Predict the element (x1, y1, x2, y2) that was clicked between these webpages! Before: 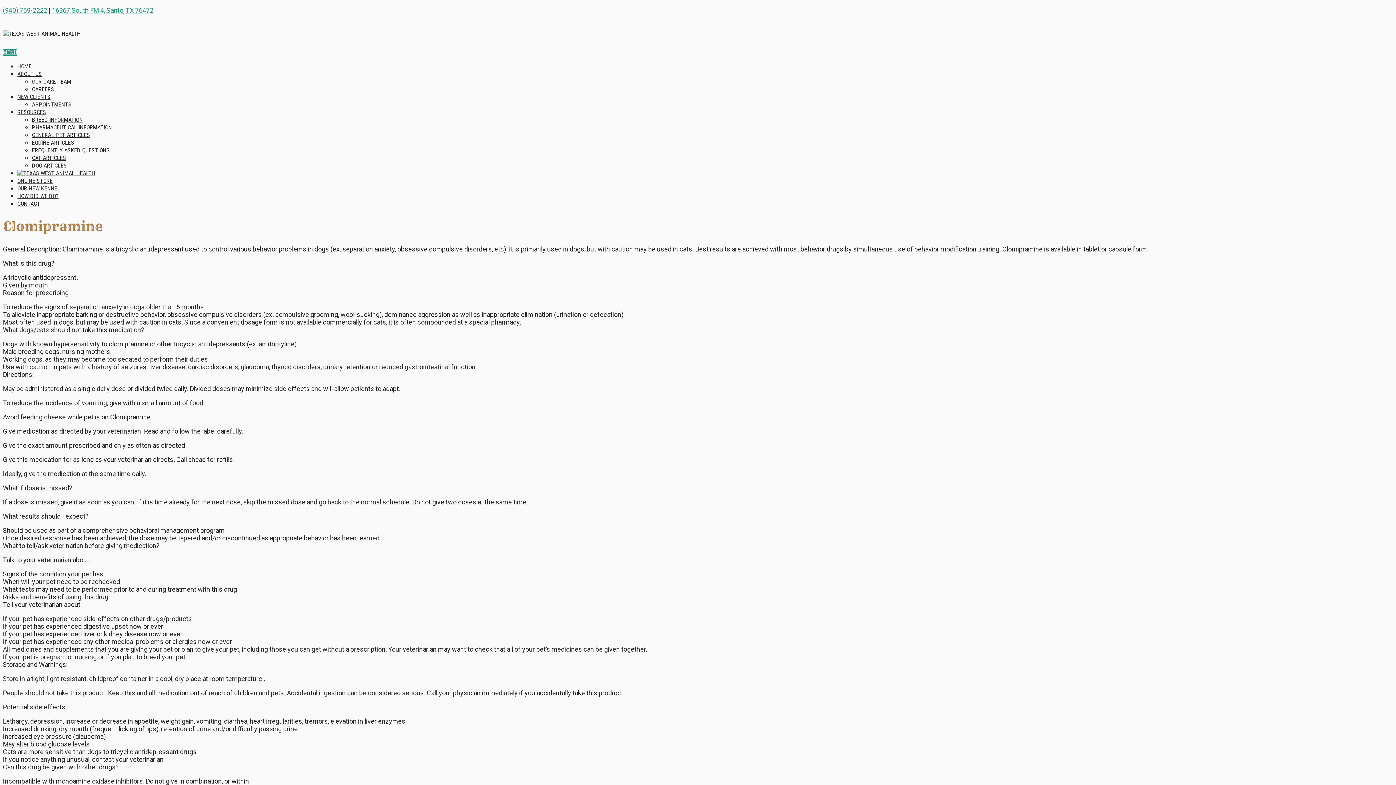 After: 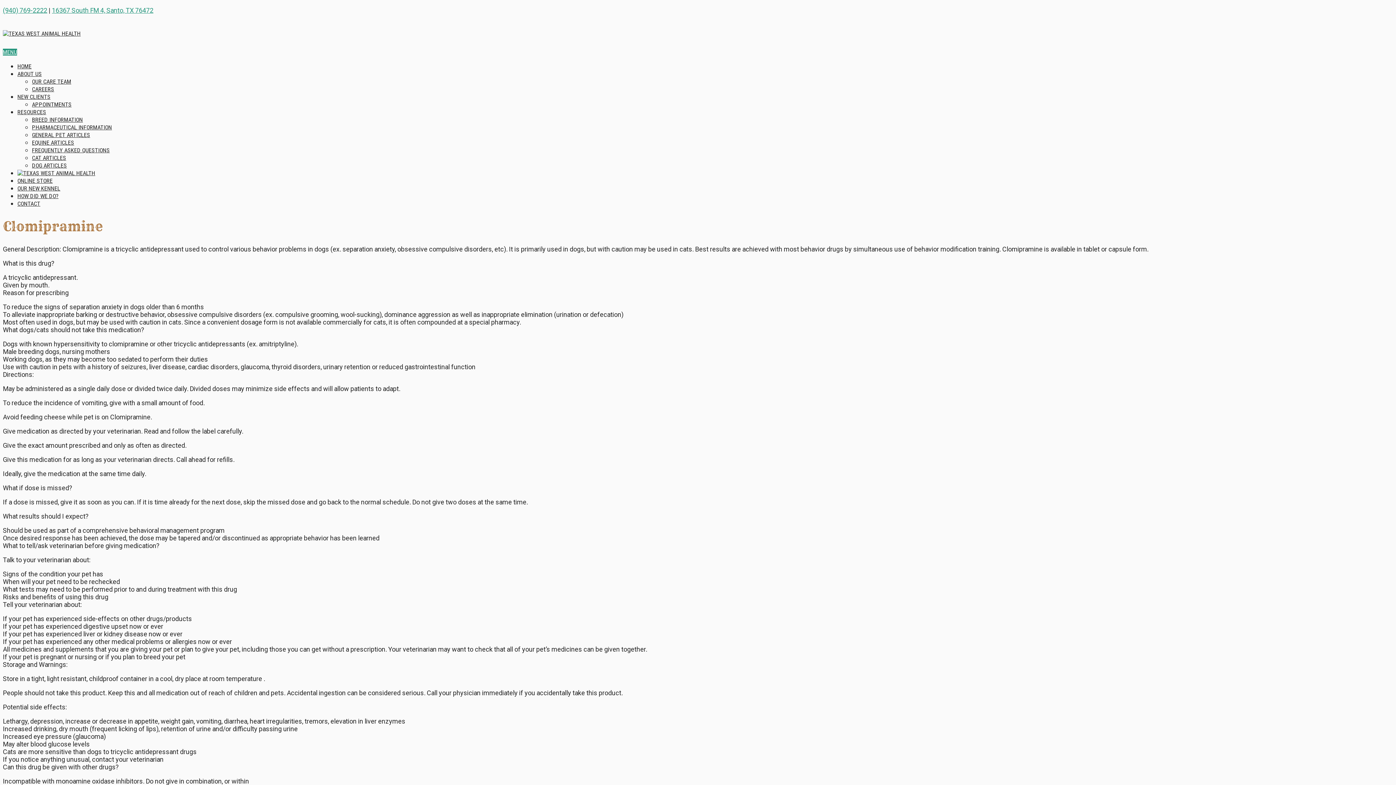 Action: bbox: (52, 6, 153, 14) label: 16367 South FM 4, Santo, TX 76472